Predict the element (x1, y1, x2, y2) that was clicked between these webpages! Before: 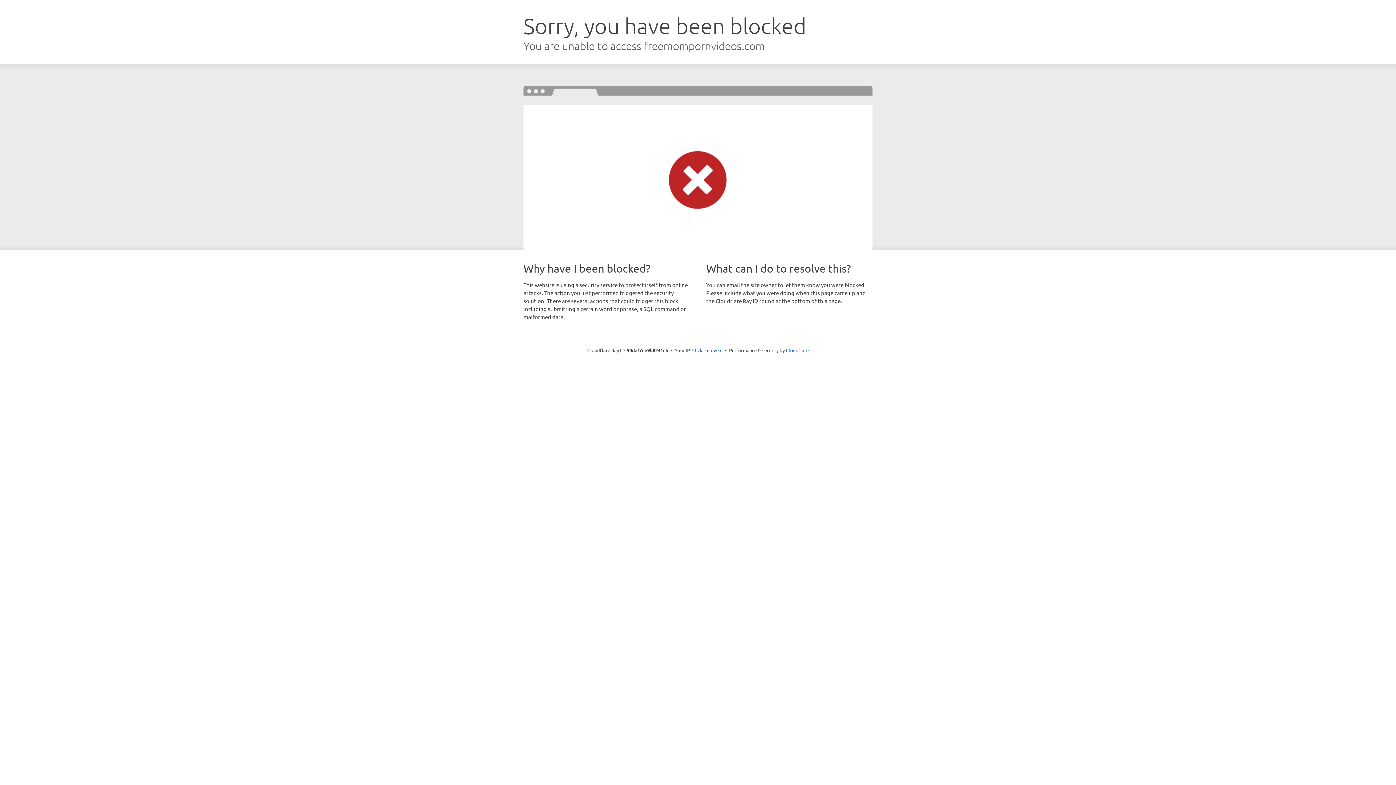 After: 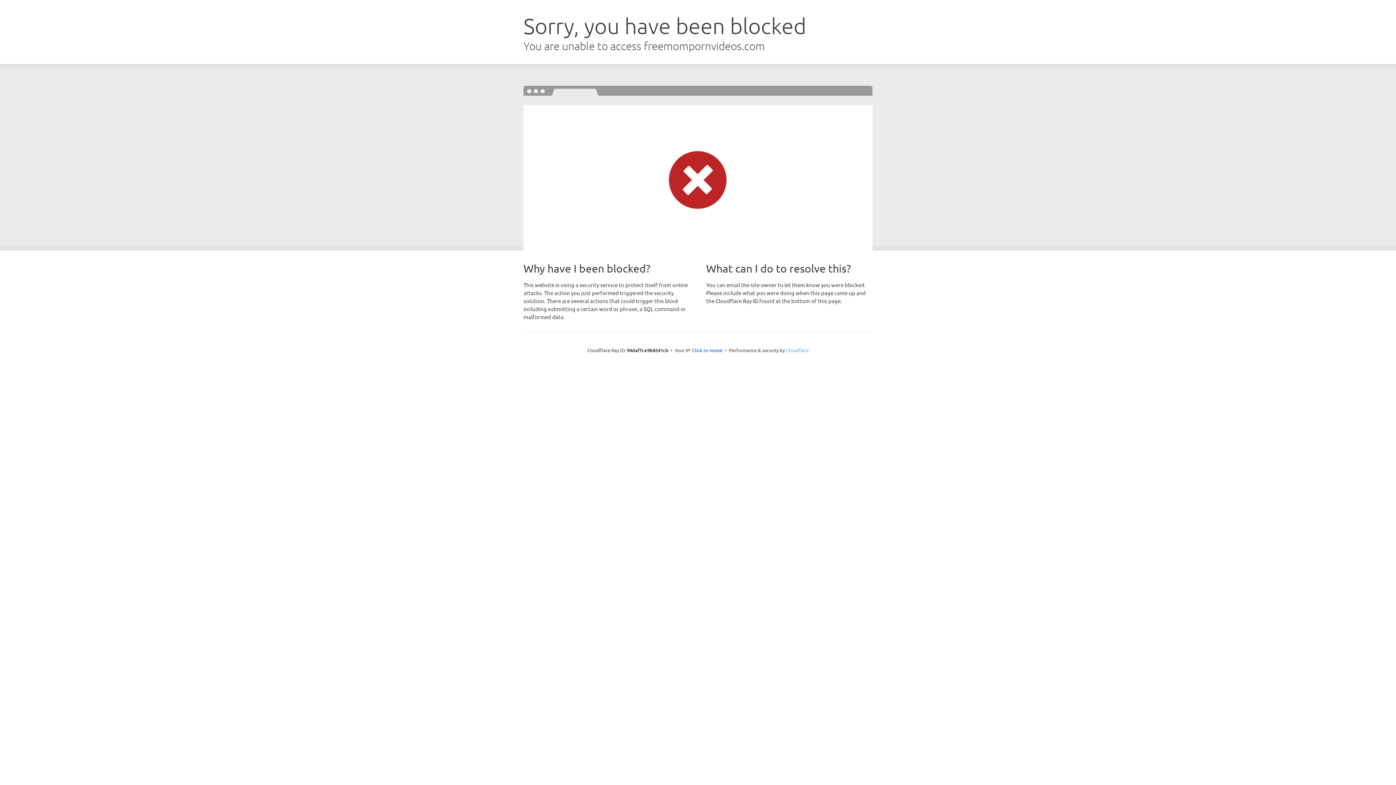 Action: bbox: (786, 347, 808, 353) label: Cloudflare